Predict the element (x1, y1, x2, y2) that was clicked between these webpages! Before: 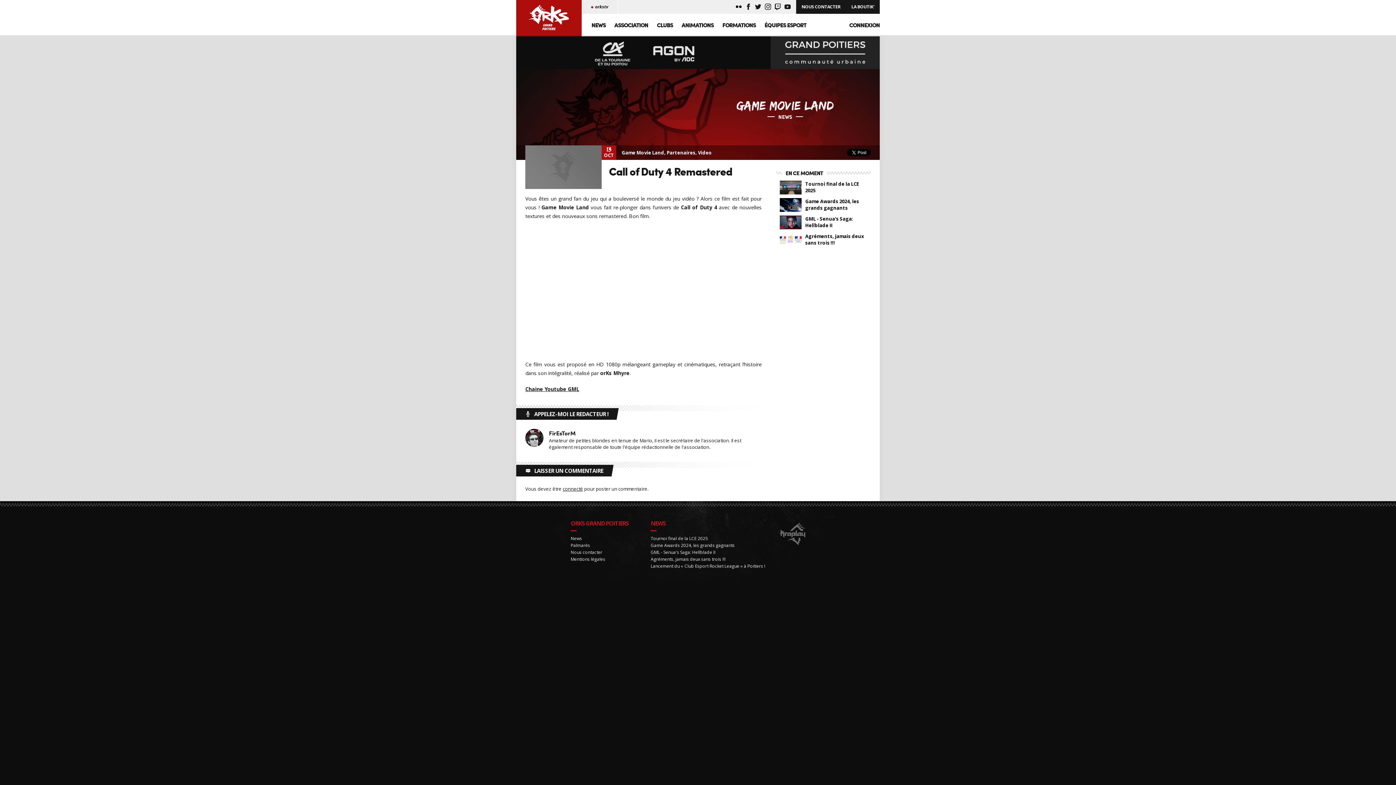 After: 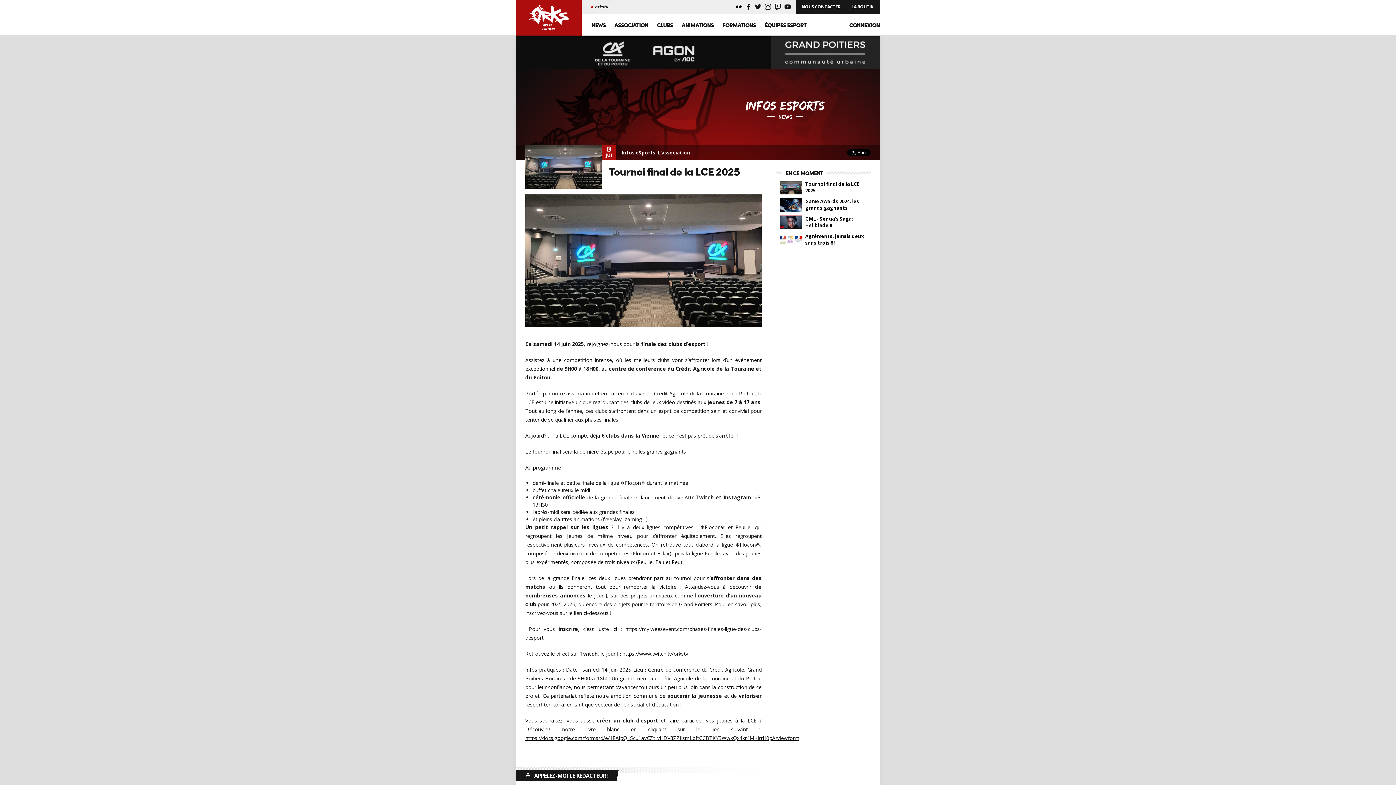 Action: label: Tournoi final de la LCE 2025 bbox: (650, 535, 708, 541)